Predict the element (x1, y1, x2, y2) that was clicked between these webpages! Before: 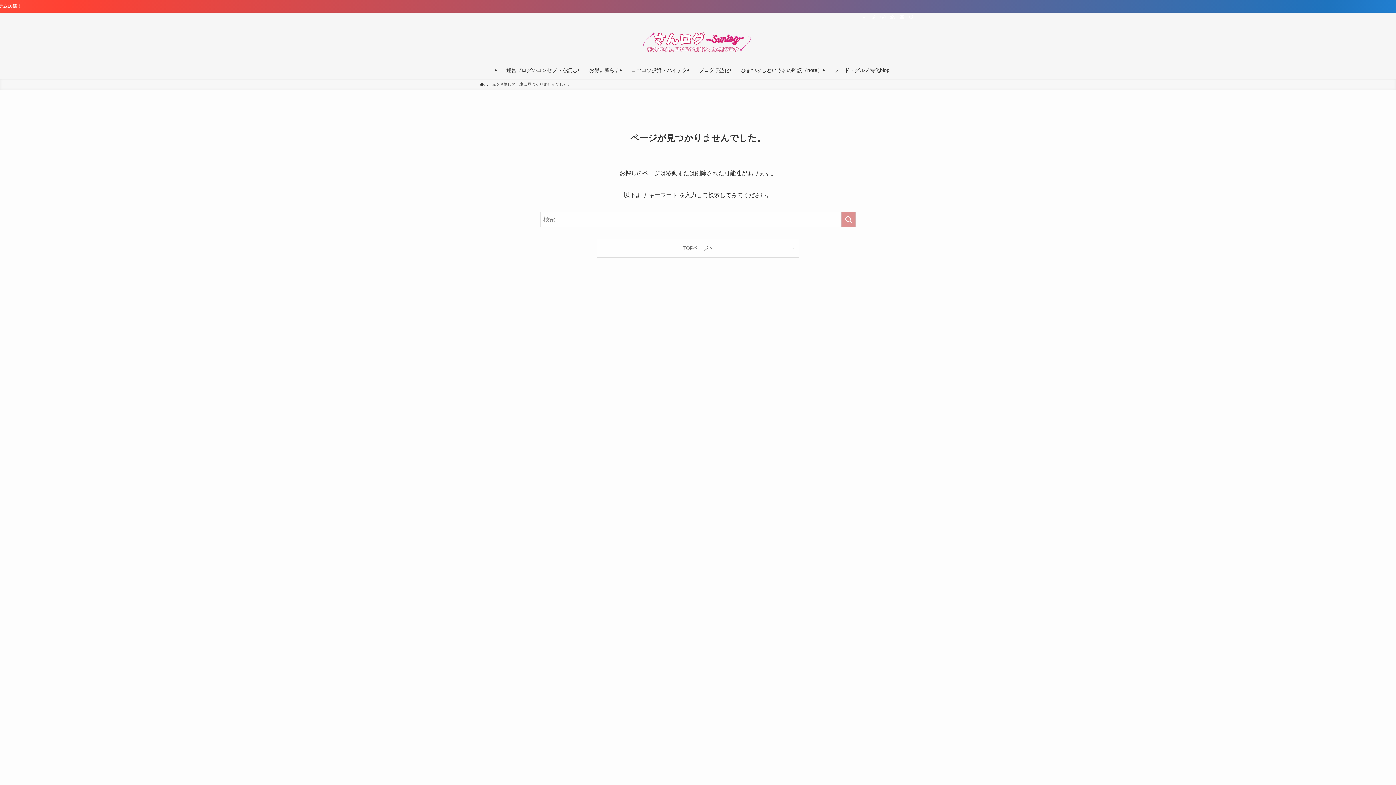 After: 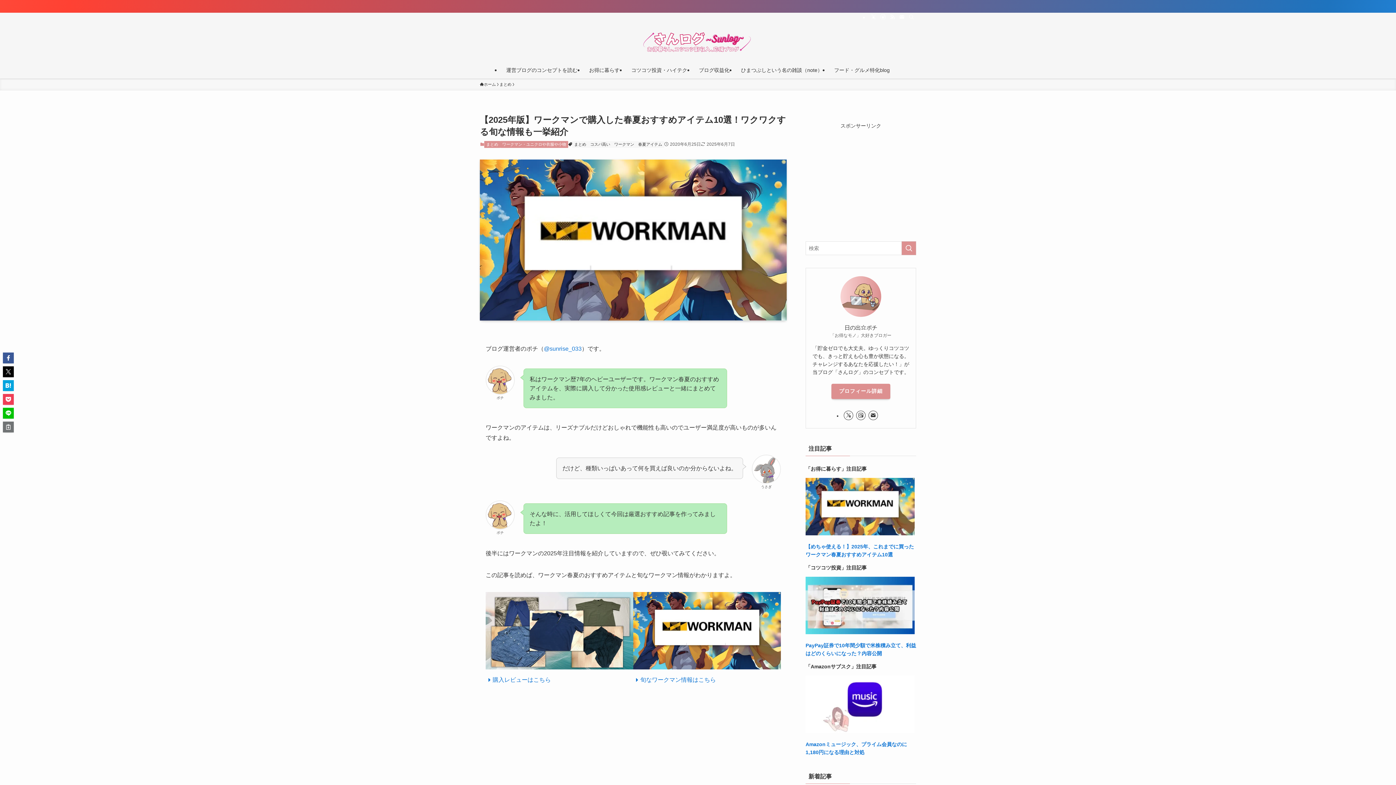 Action: label: 【めちゃ使える！】2025年版、これまでワークマンで購入した春夏おすすめアイテム10選！ bbox: (0, 0, 1396, 12)